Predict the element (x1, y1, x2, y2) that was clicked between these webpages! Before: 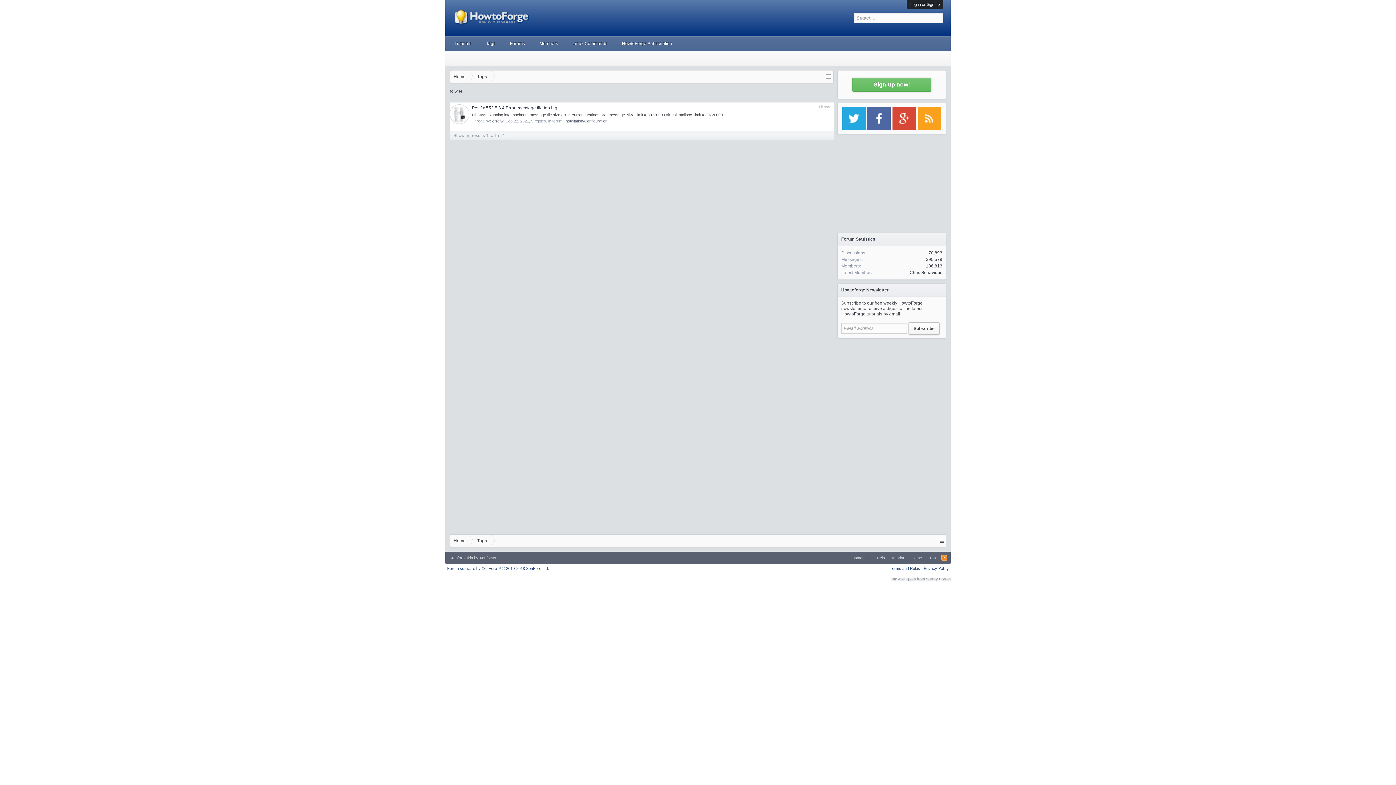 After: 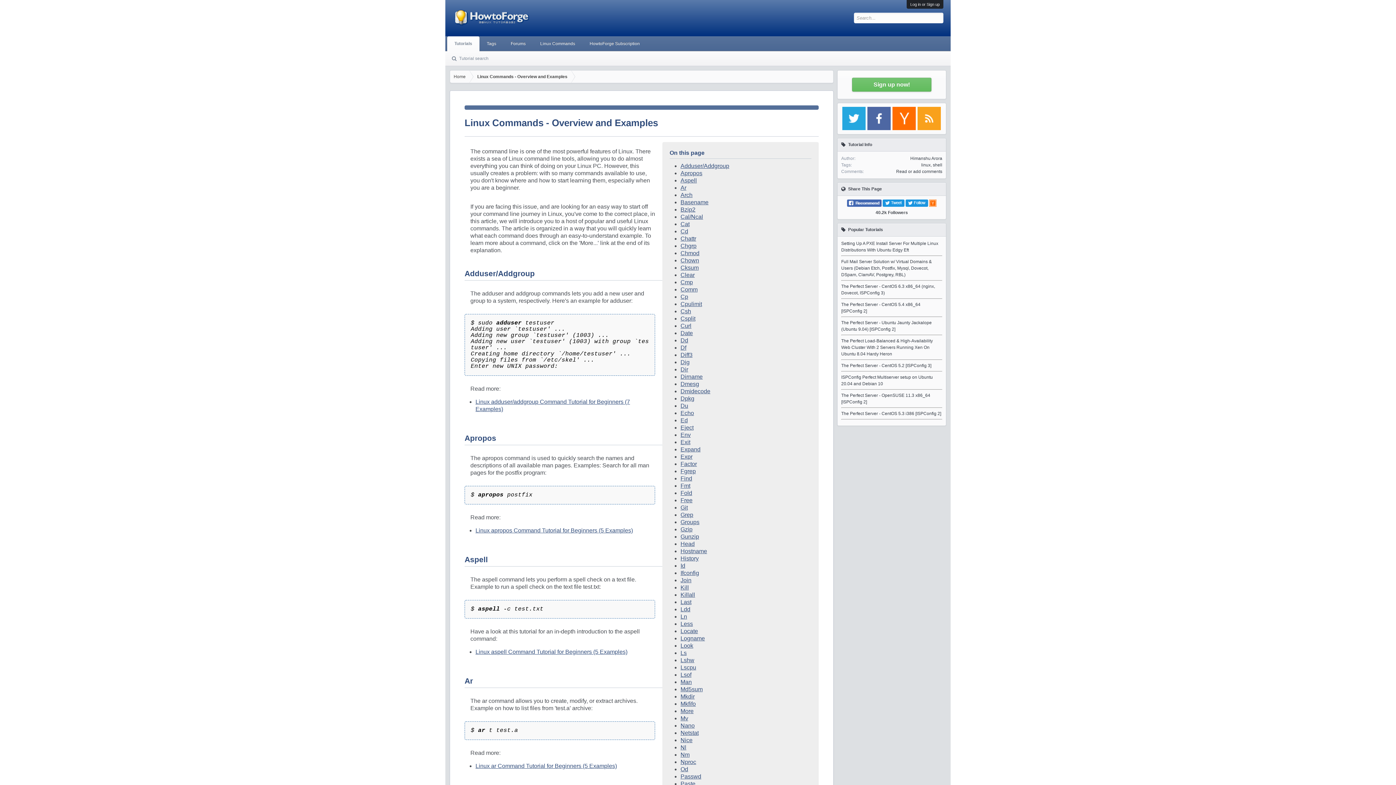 Action: label: Linux Commands bbox: (565, 36, 614, 50)